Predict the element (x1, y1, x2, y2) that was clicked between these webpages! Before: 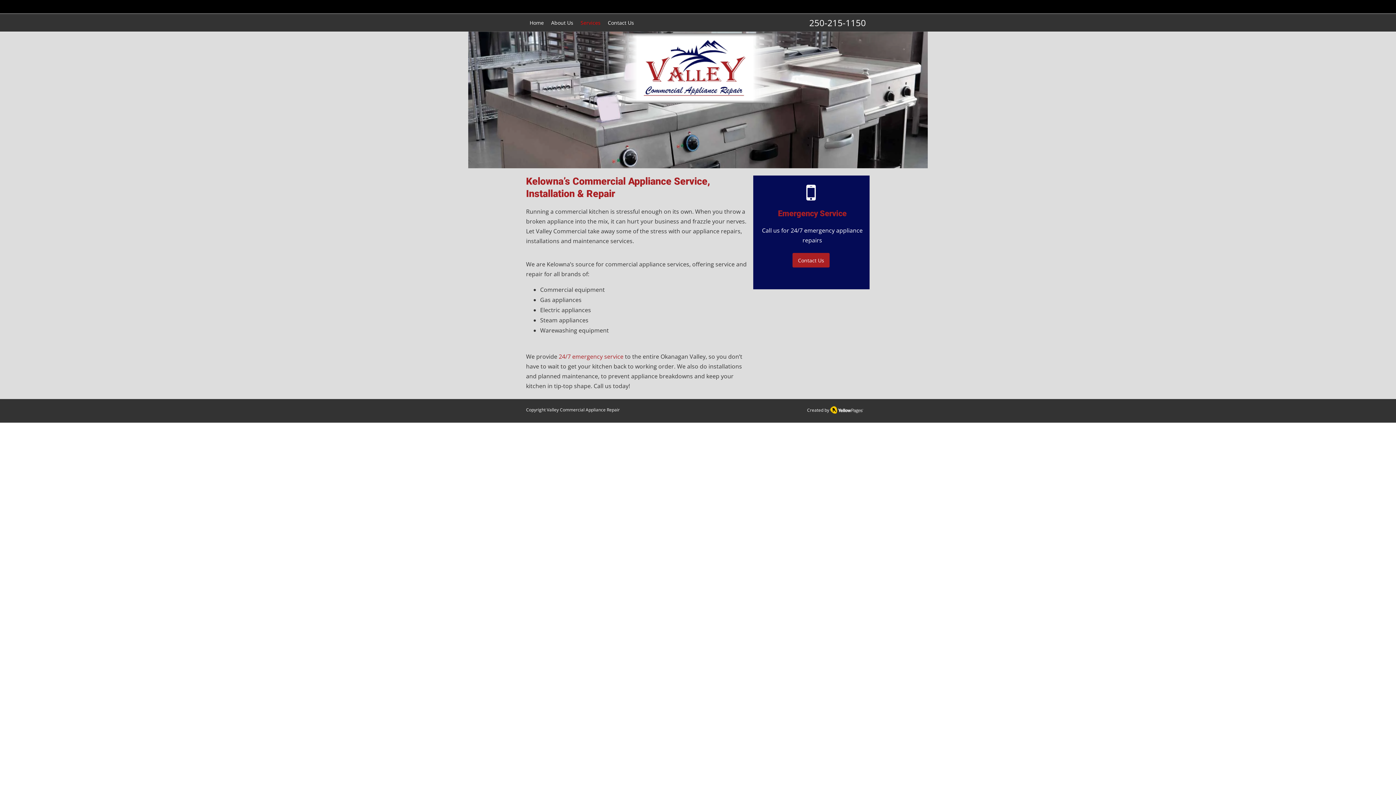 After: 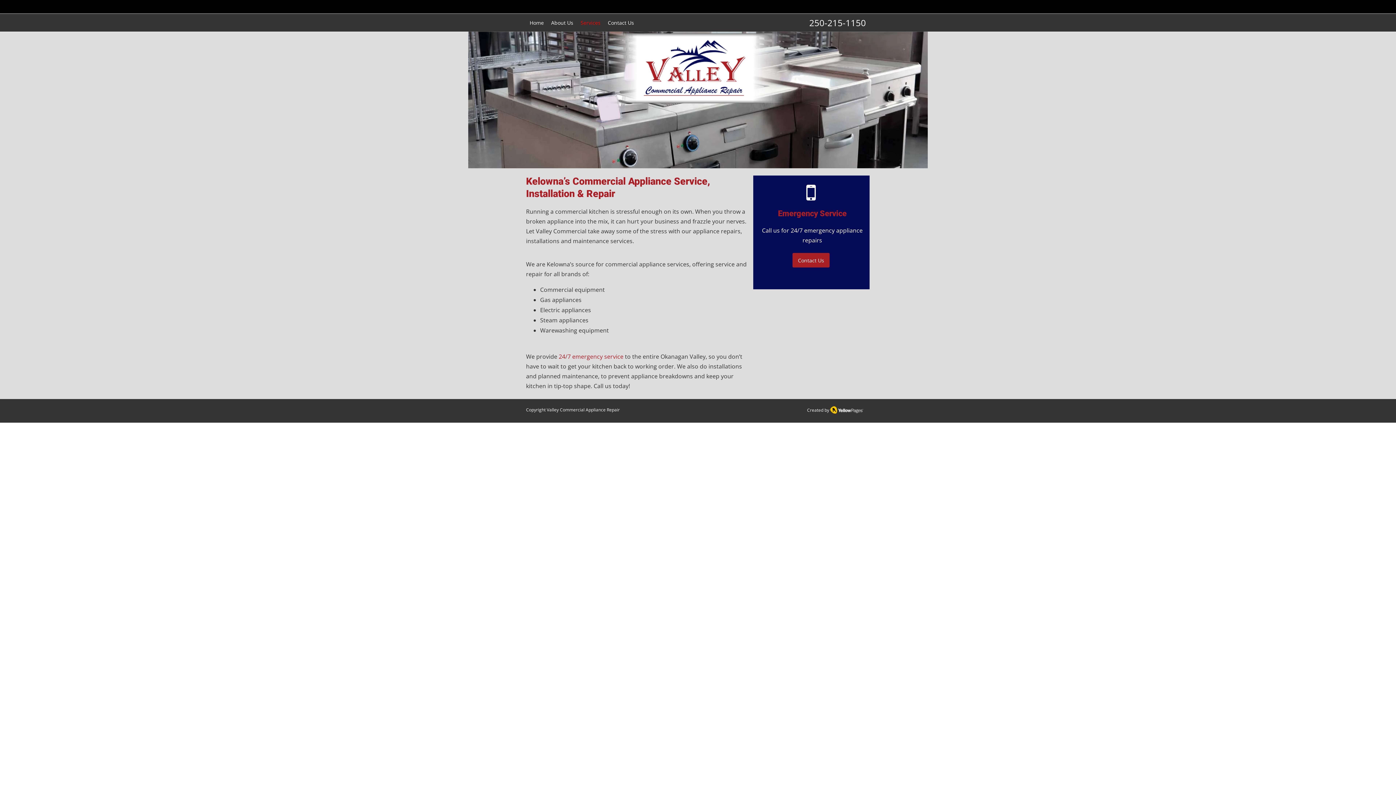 Action: label: 250-215-1150 bbox: (809, 18, 866, 28)